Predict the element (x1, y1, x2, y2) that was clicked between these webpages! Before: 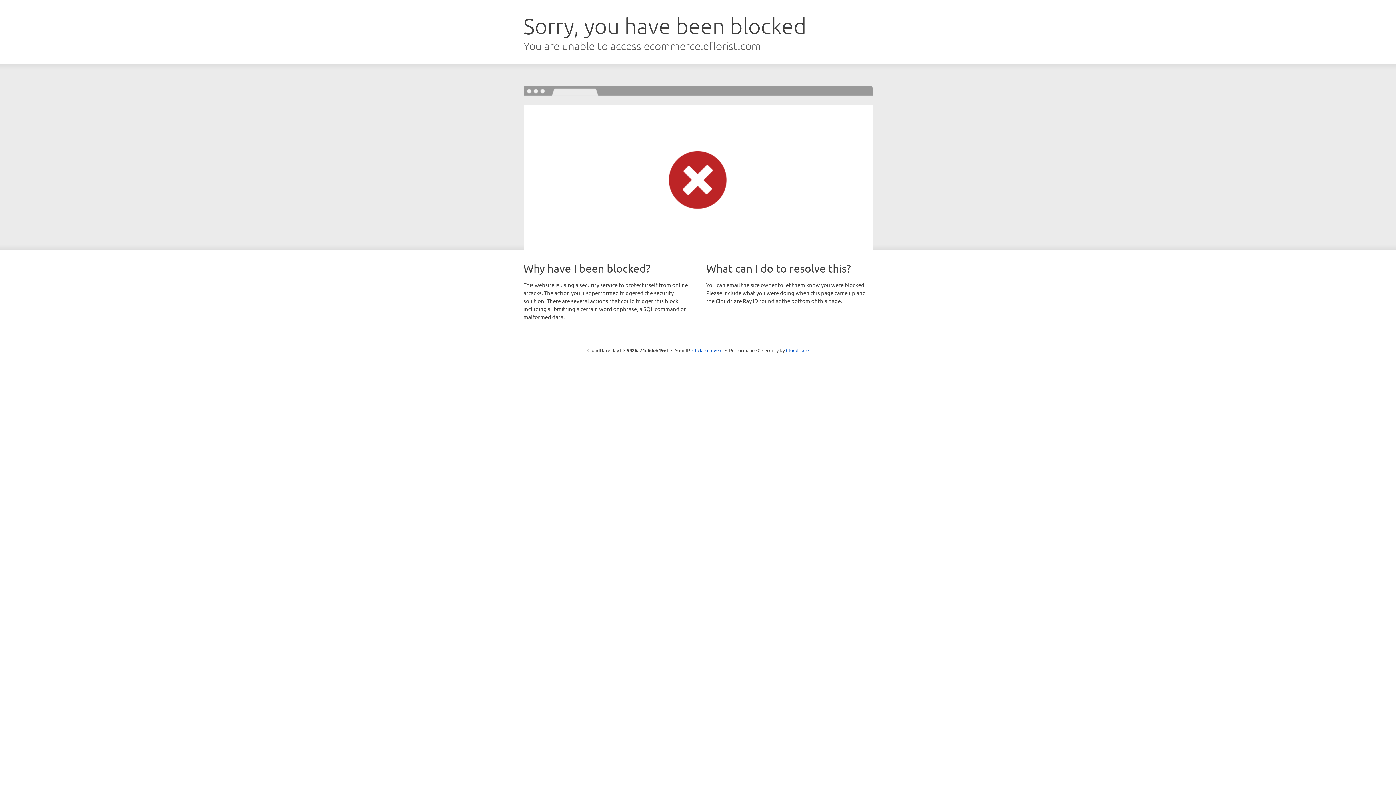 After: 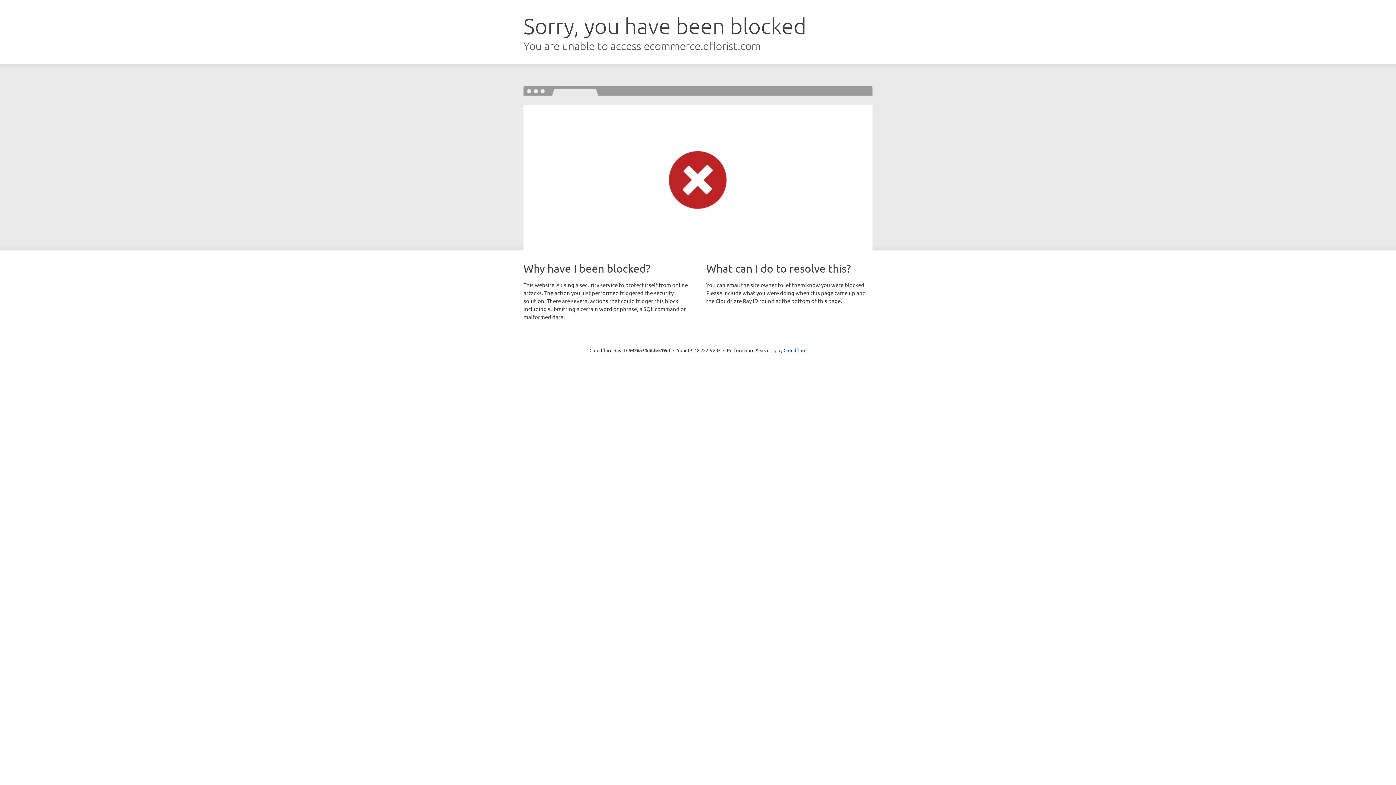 Action: label: Click to reveal bbox: (692, 346, 722, 353)